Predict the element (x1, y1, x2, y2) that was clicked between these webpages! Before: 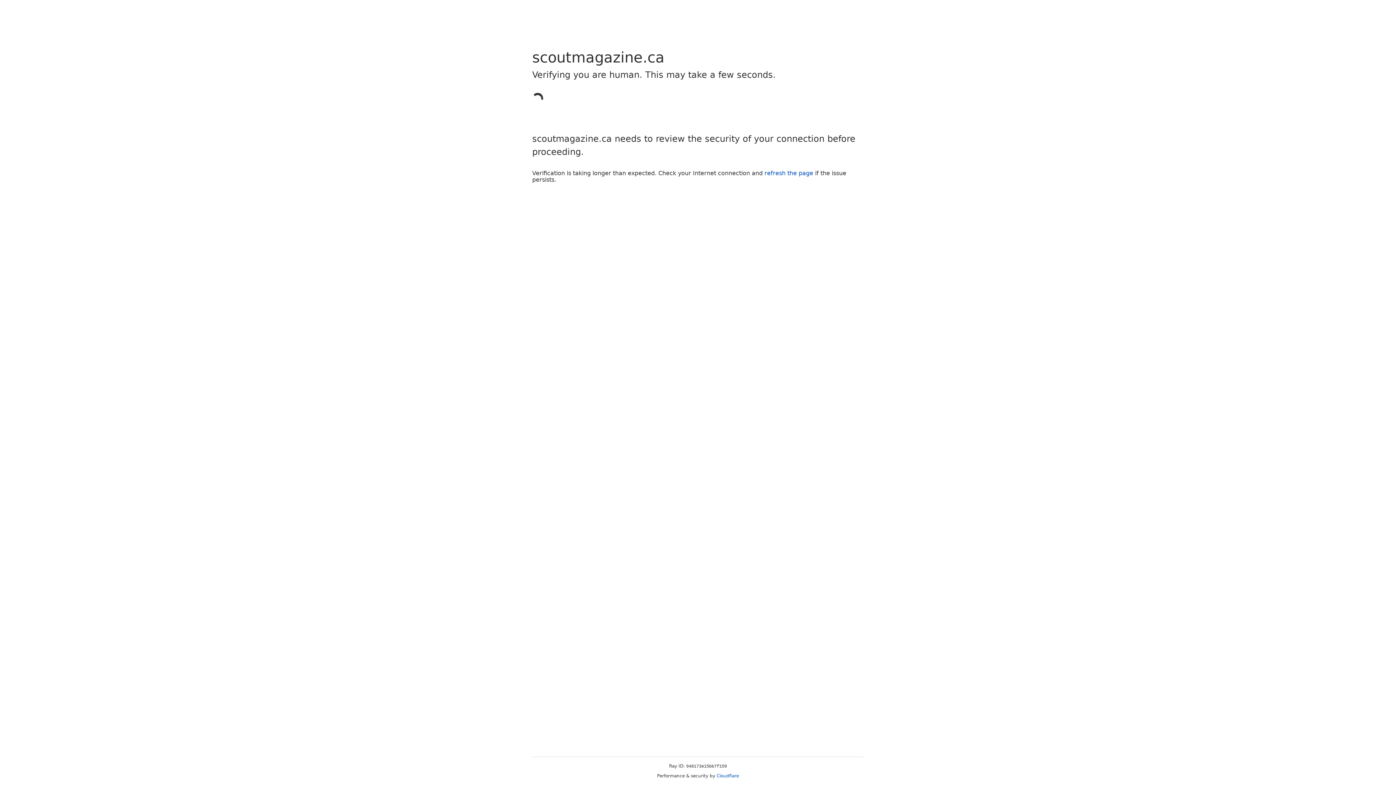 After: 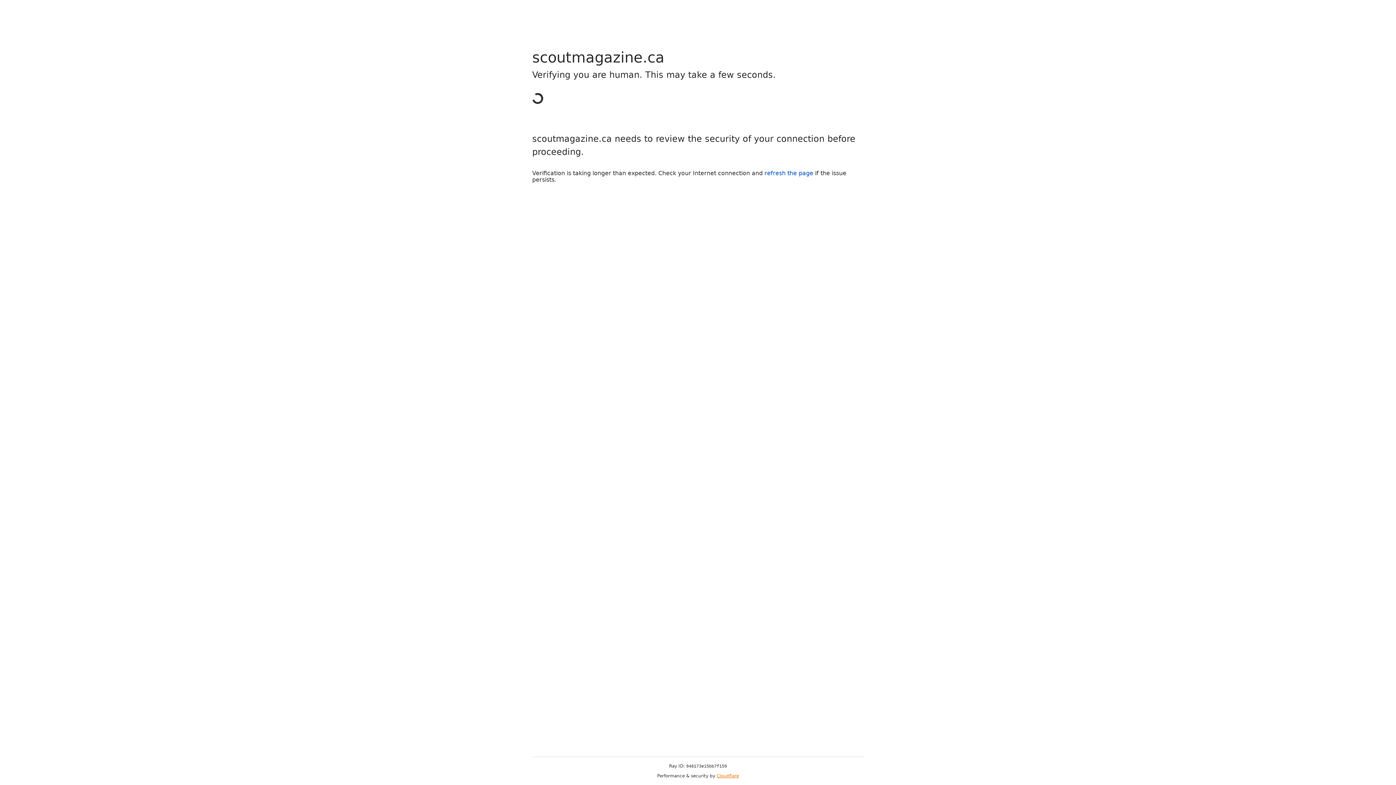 Action: bbox: (716, 773, 739, 778) label: Cloudflare